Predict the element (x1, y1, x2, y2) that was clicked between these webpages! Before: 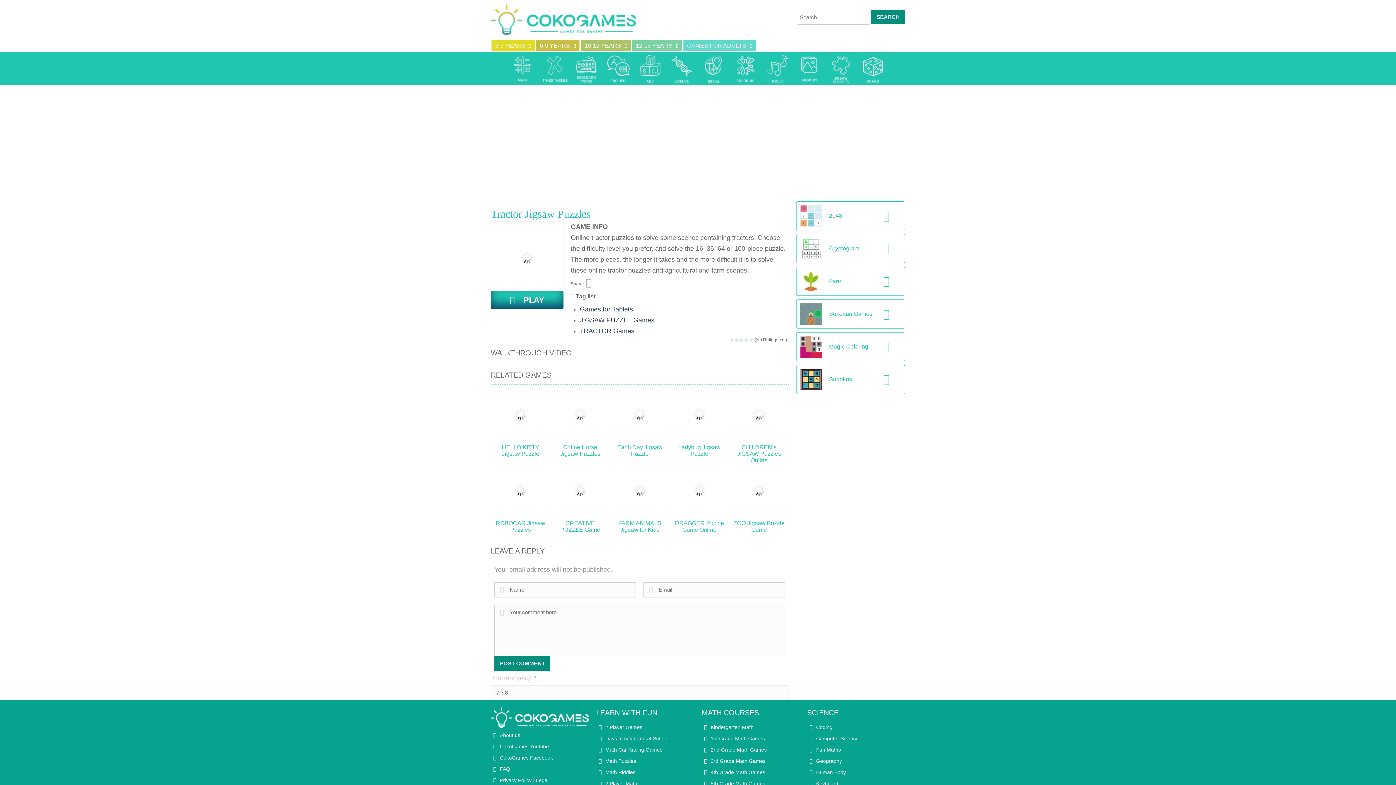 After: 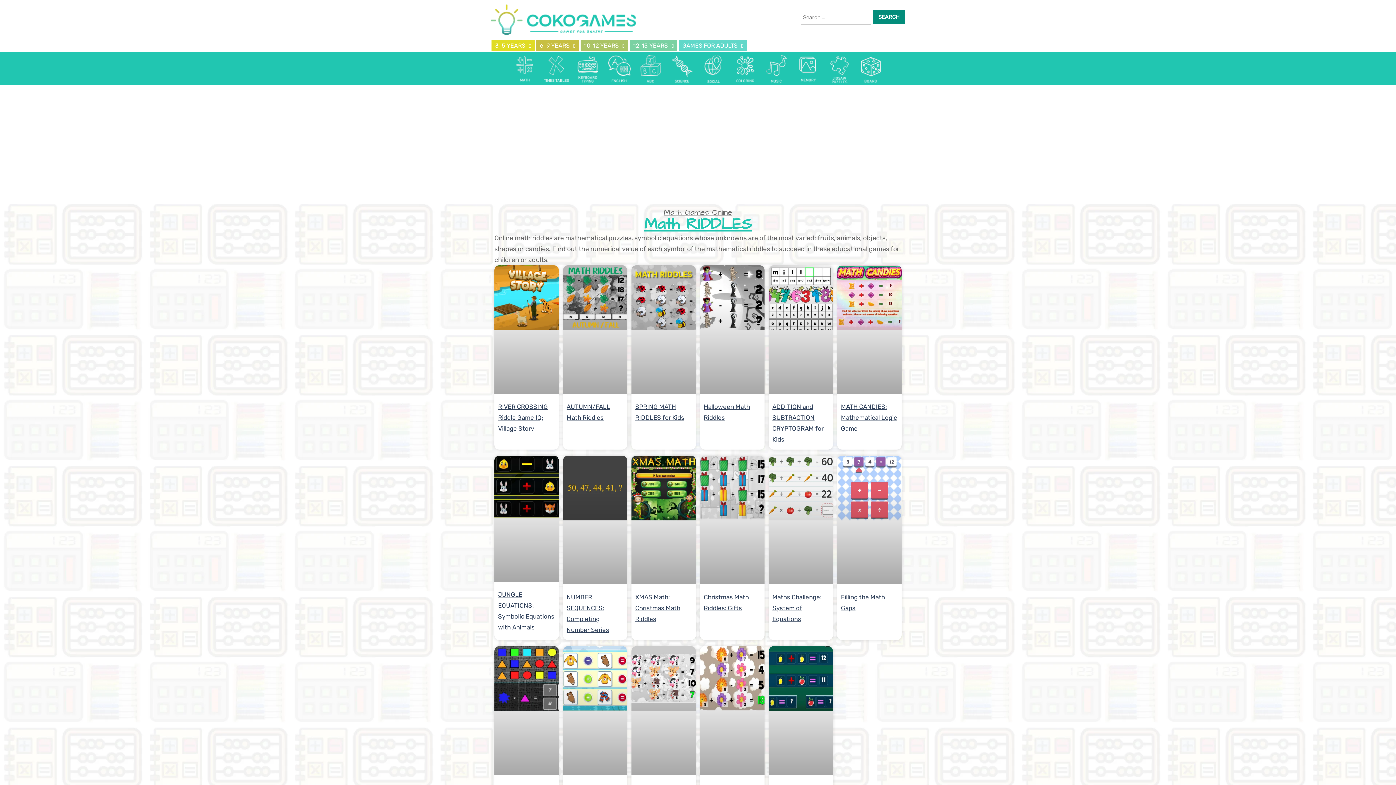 Action: bbox: (605, 769, 635, 775) label: Math Riddles